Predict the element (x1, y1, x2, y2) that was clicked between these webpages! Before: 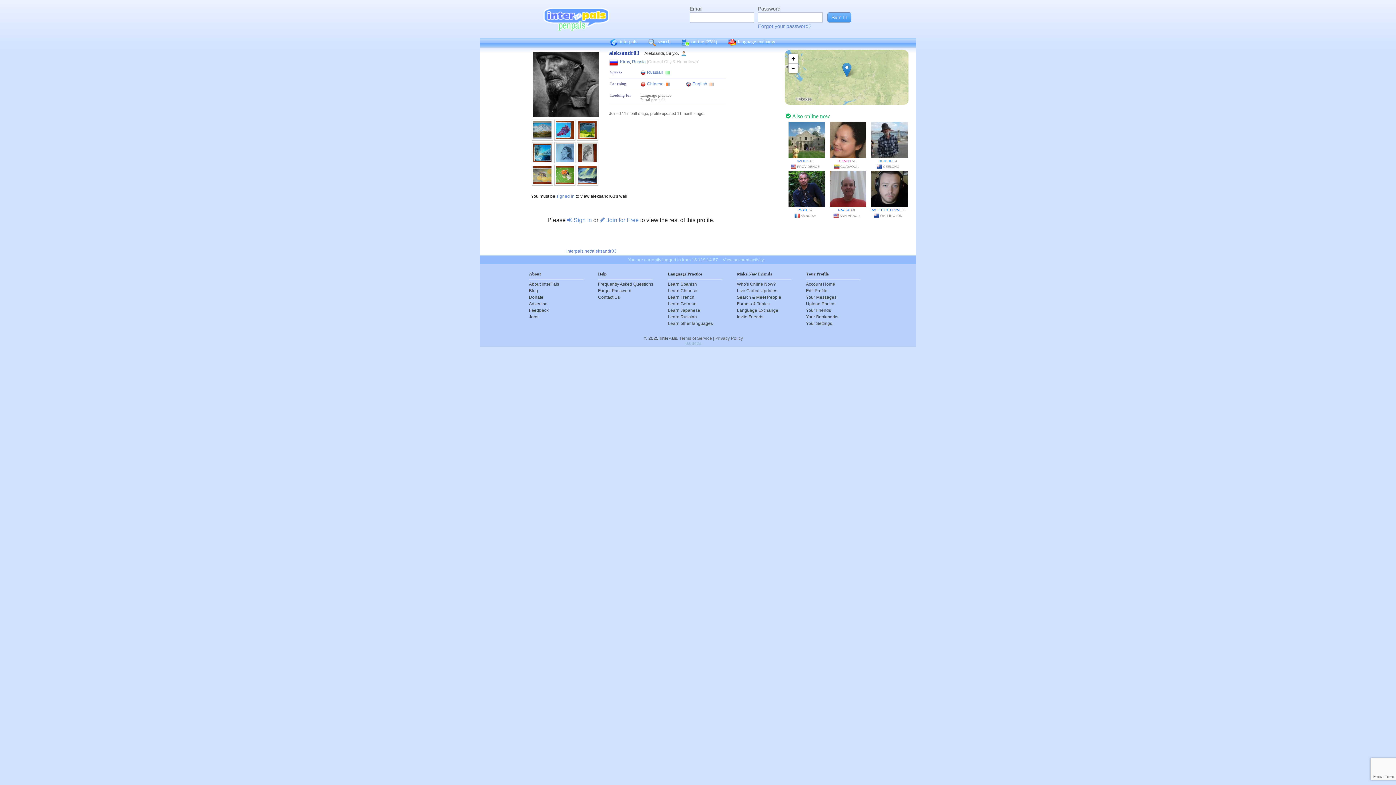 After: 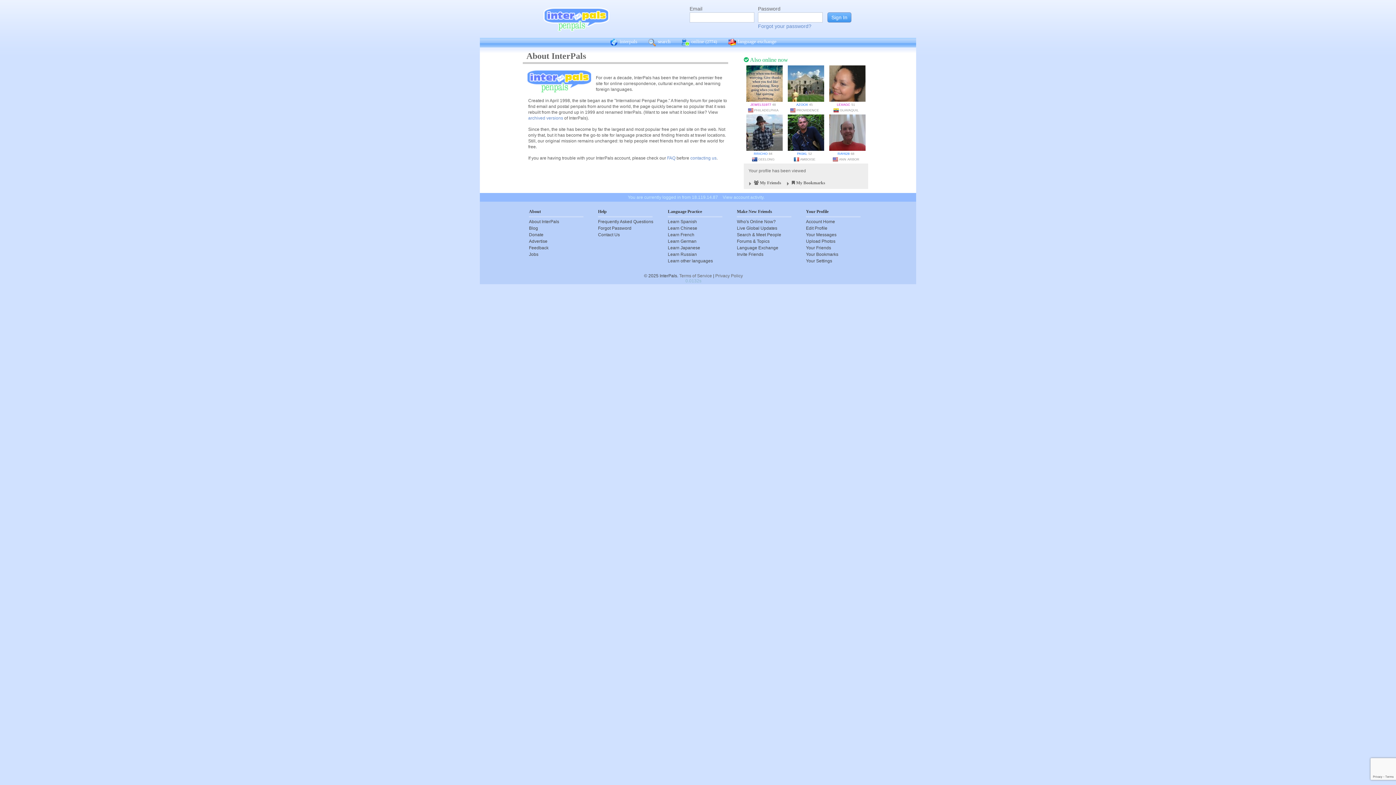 Action: bbox: (529, 281, 583, 287) label: About InterPals